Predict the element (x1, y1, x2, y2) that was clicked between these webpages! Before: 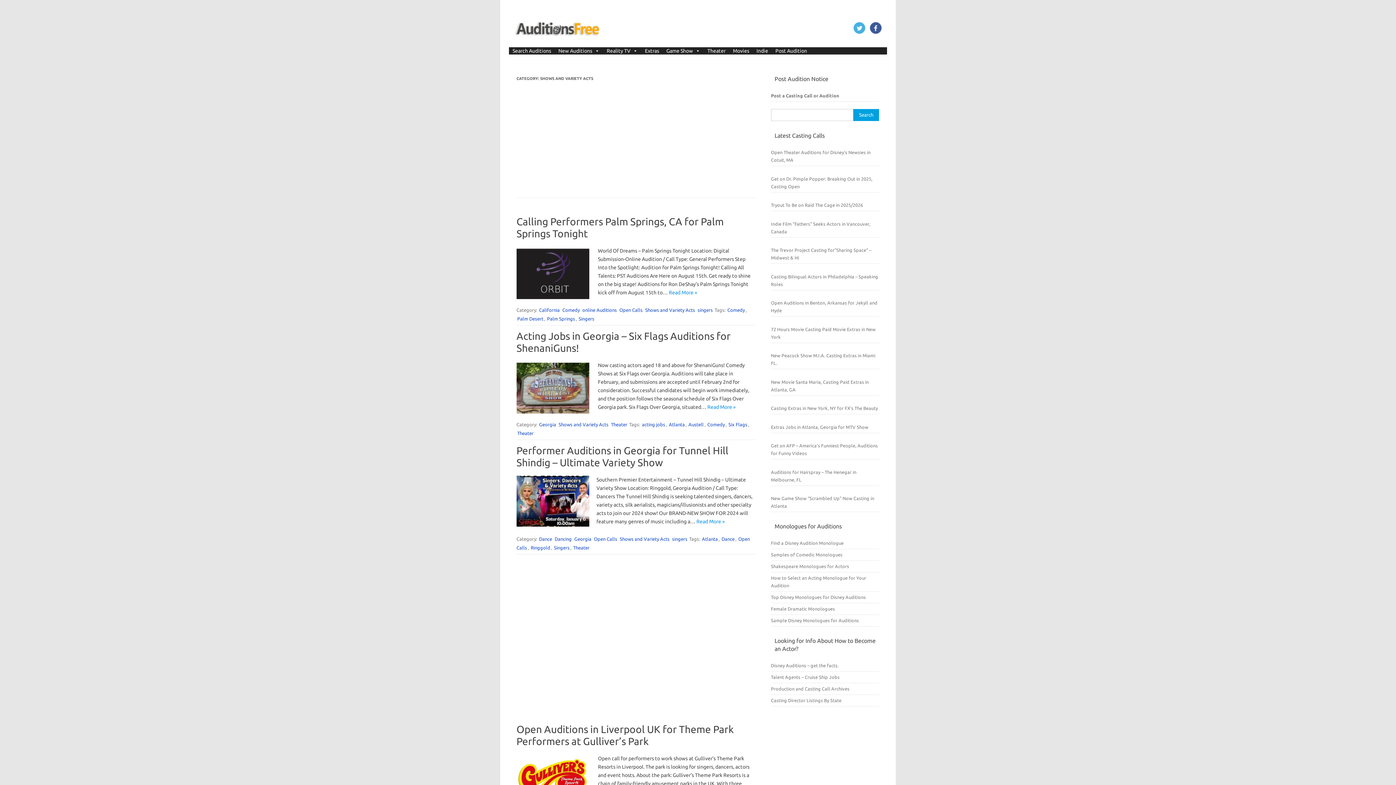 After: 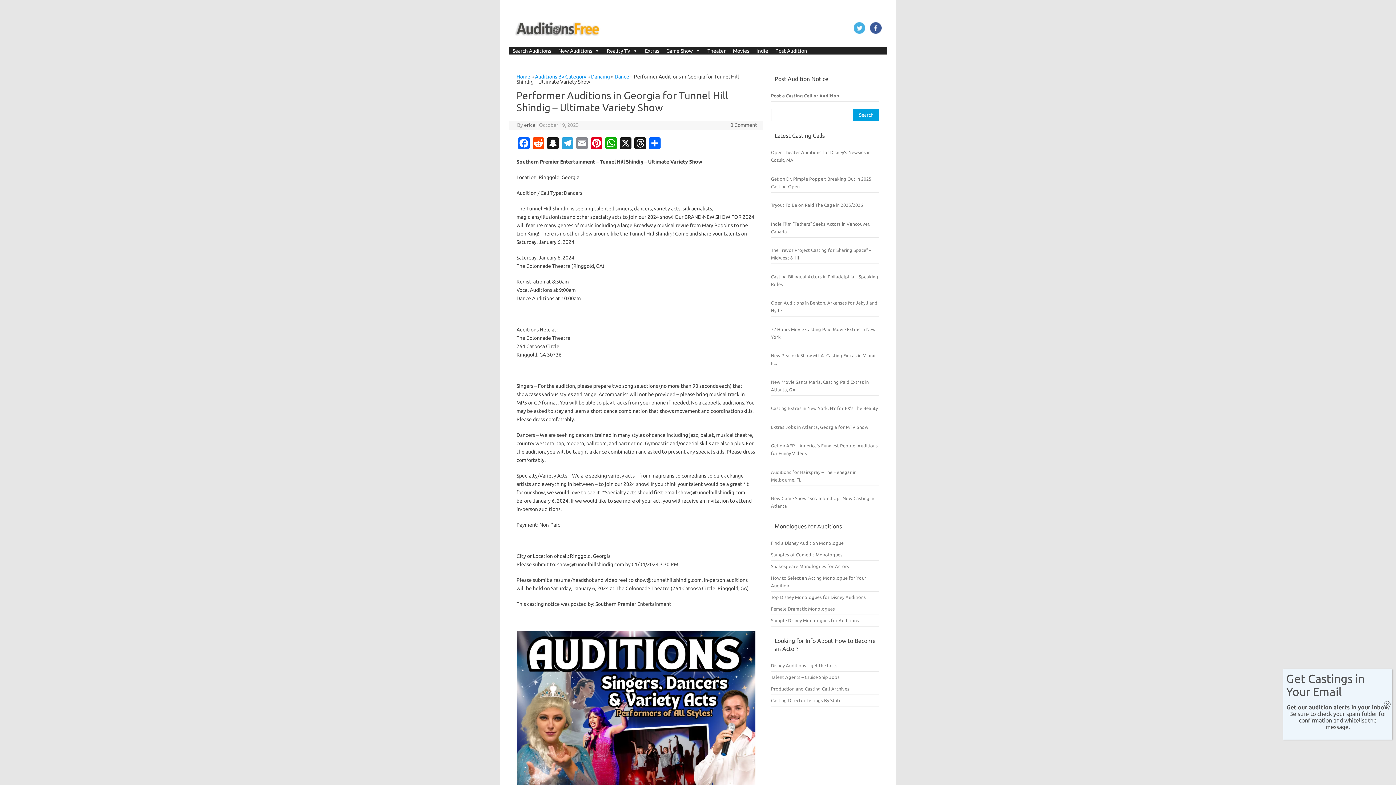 Action: label: Read More » bbox: (696, 518, 725, 524)